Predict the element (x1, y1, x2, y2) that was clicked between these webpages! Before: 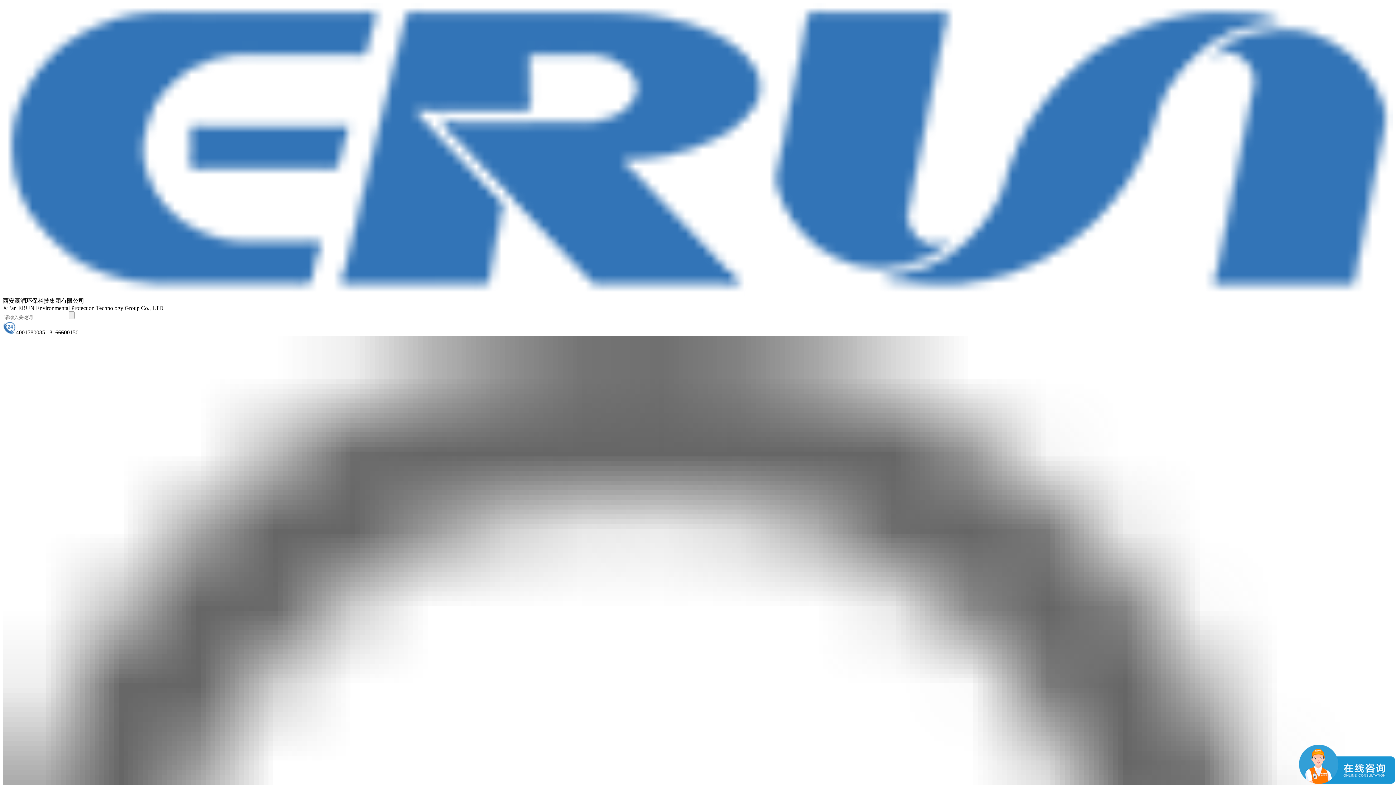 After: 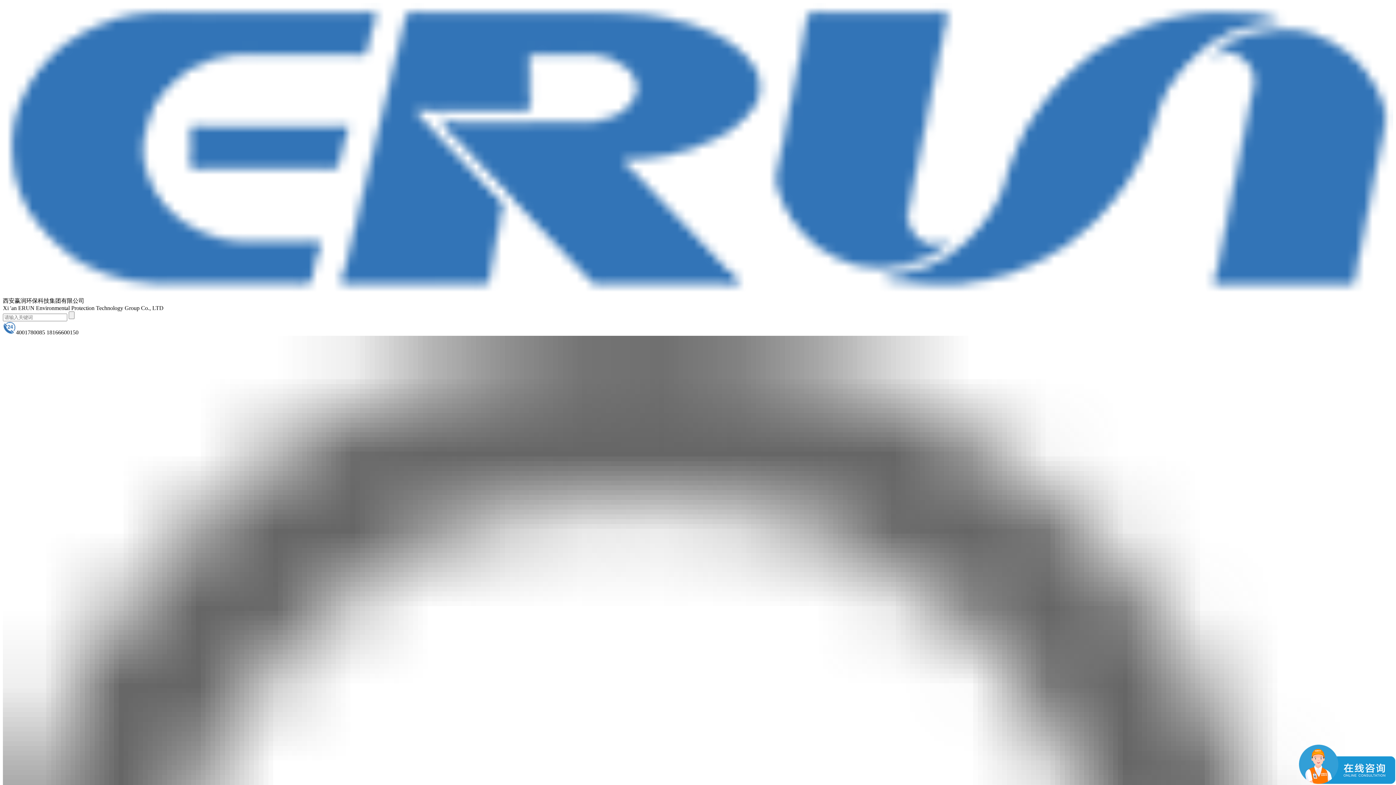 Action: bbox: (2, 291, 1393, 297)